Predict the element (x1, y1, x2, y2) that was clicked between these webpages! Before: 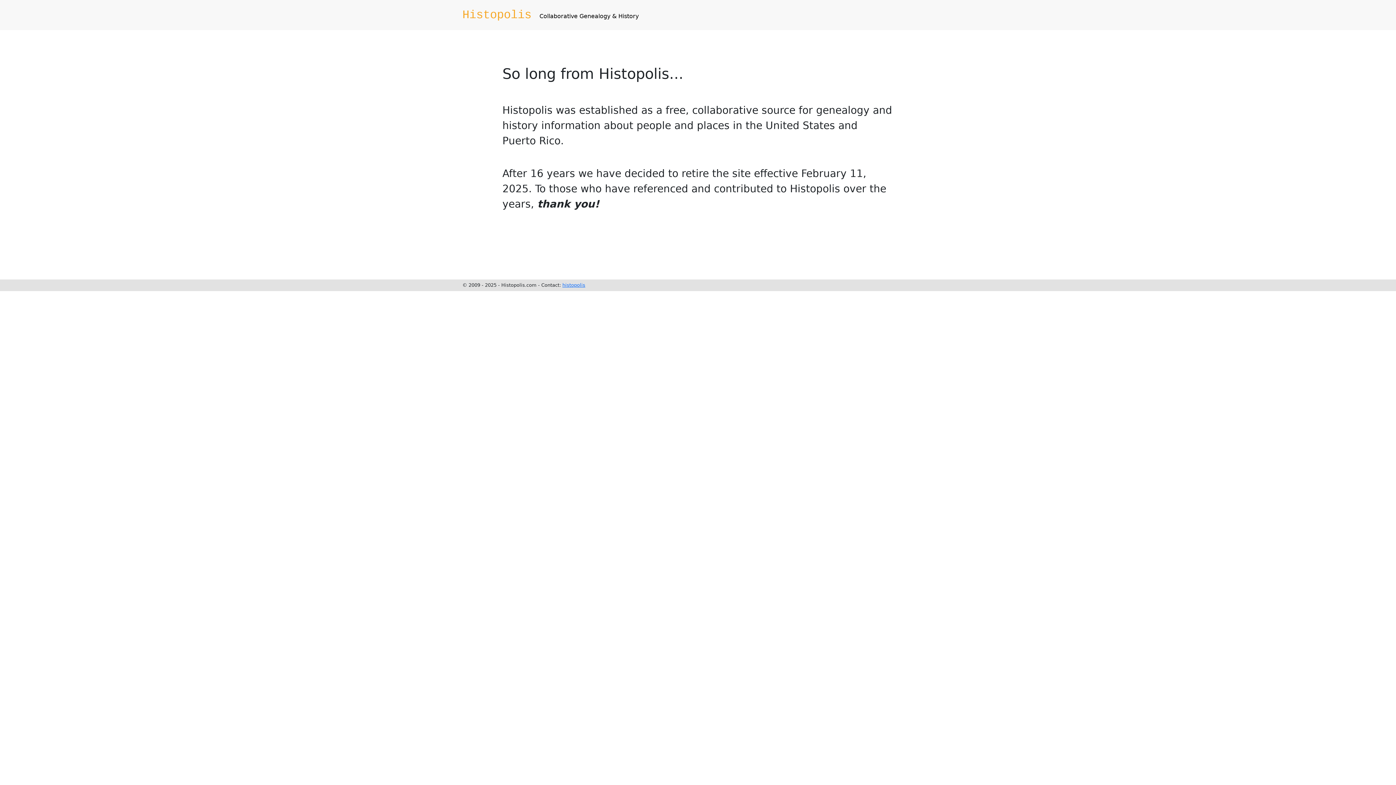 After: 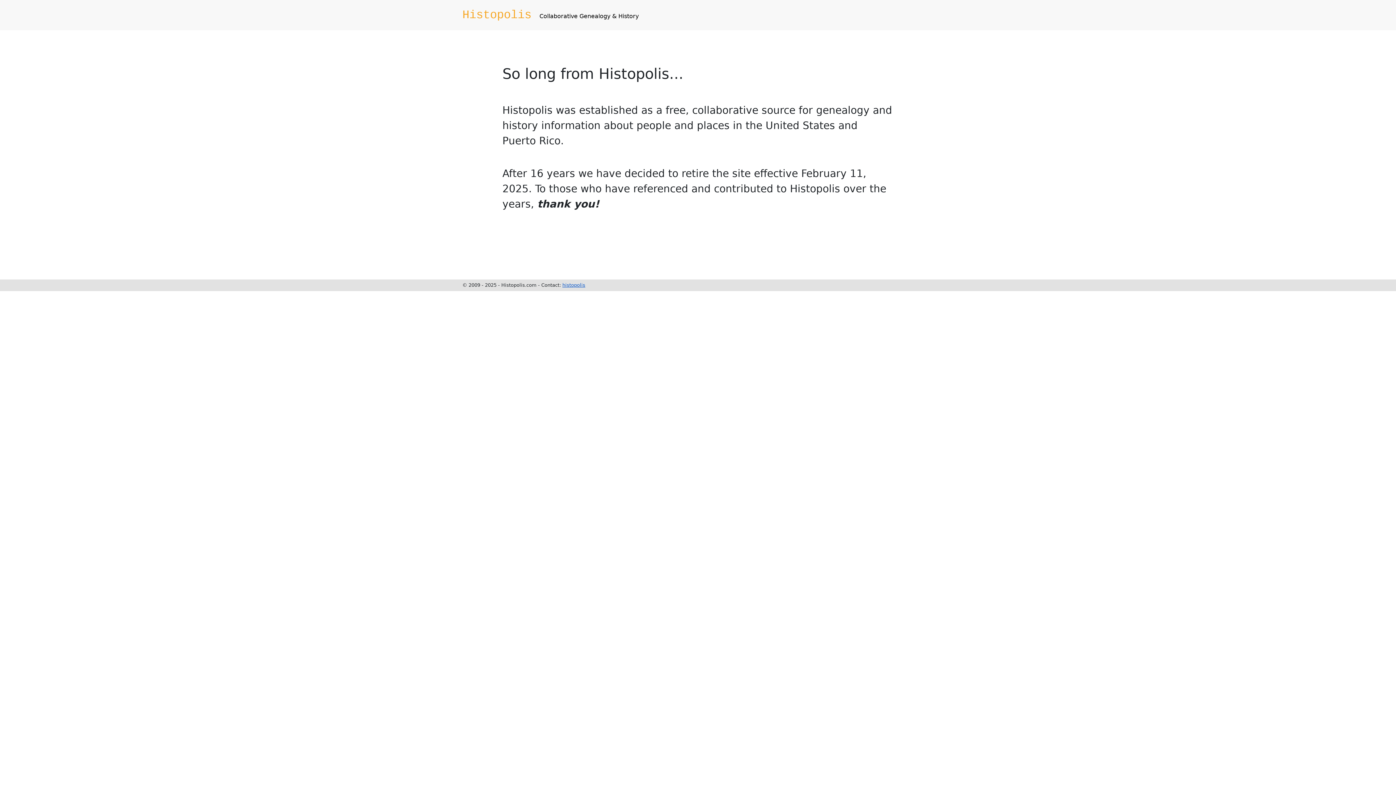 Action: bbox: (562, 282, 585, 288) label: histopolis